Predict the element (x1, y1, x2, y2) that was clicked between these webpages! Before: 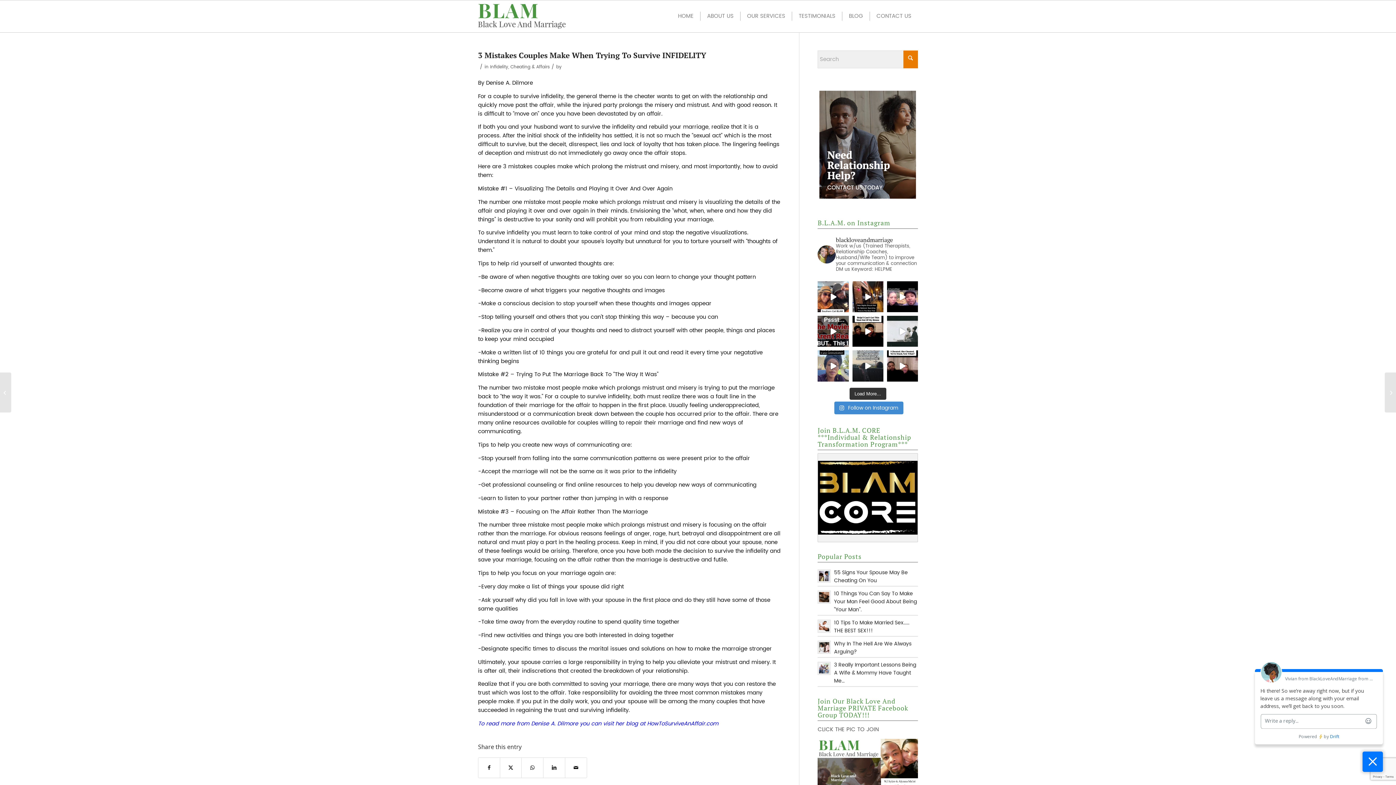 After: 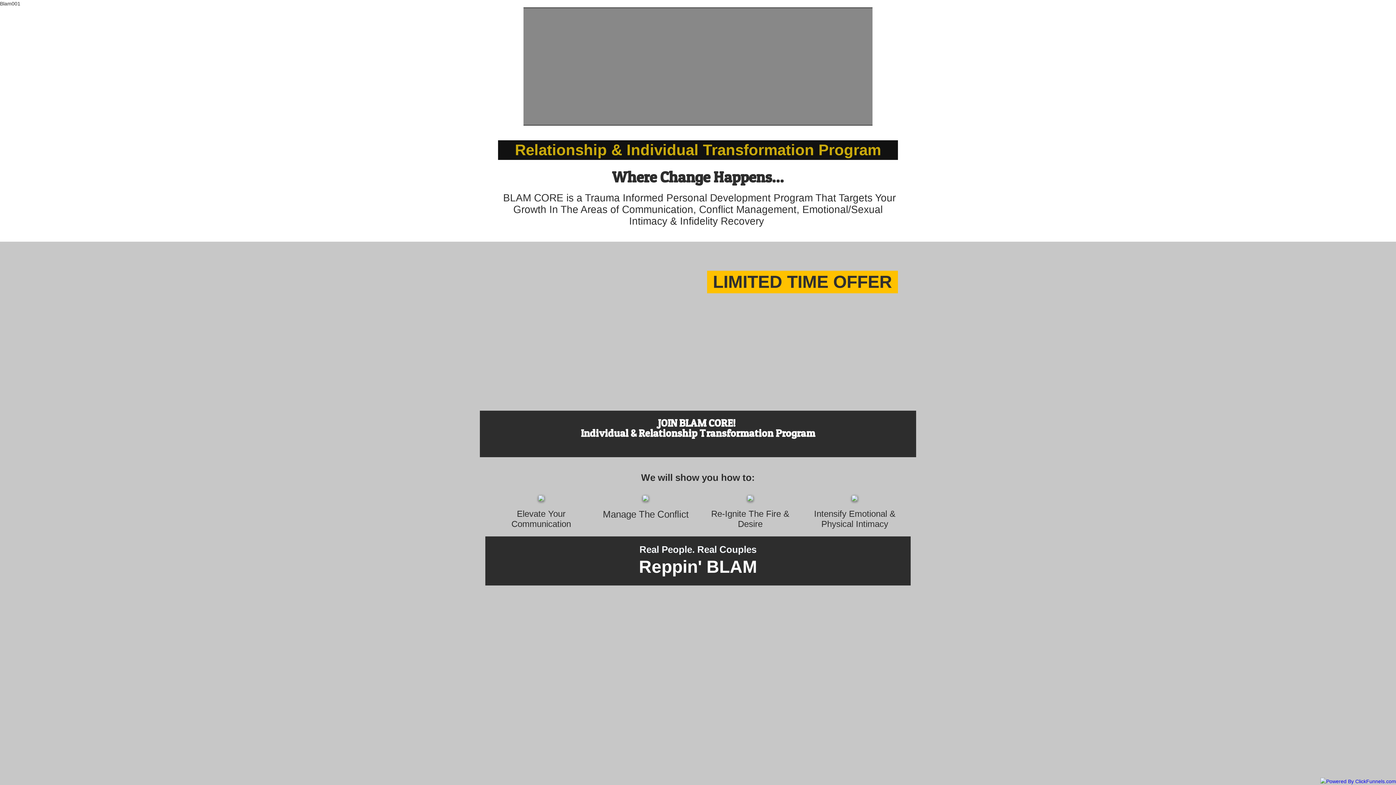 Action: bbox: (817, 453, 918, 542)